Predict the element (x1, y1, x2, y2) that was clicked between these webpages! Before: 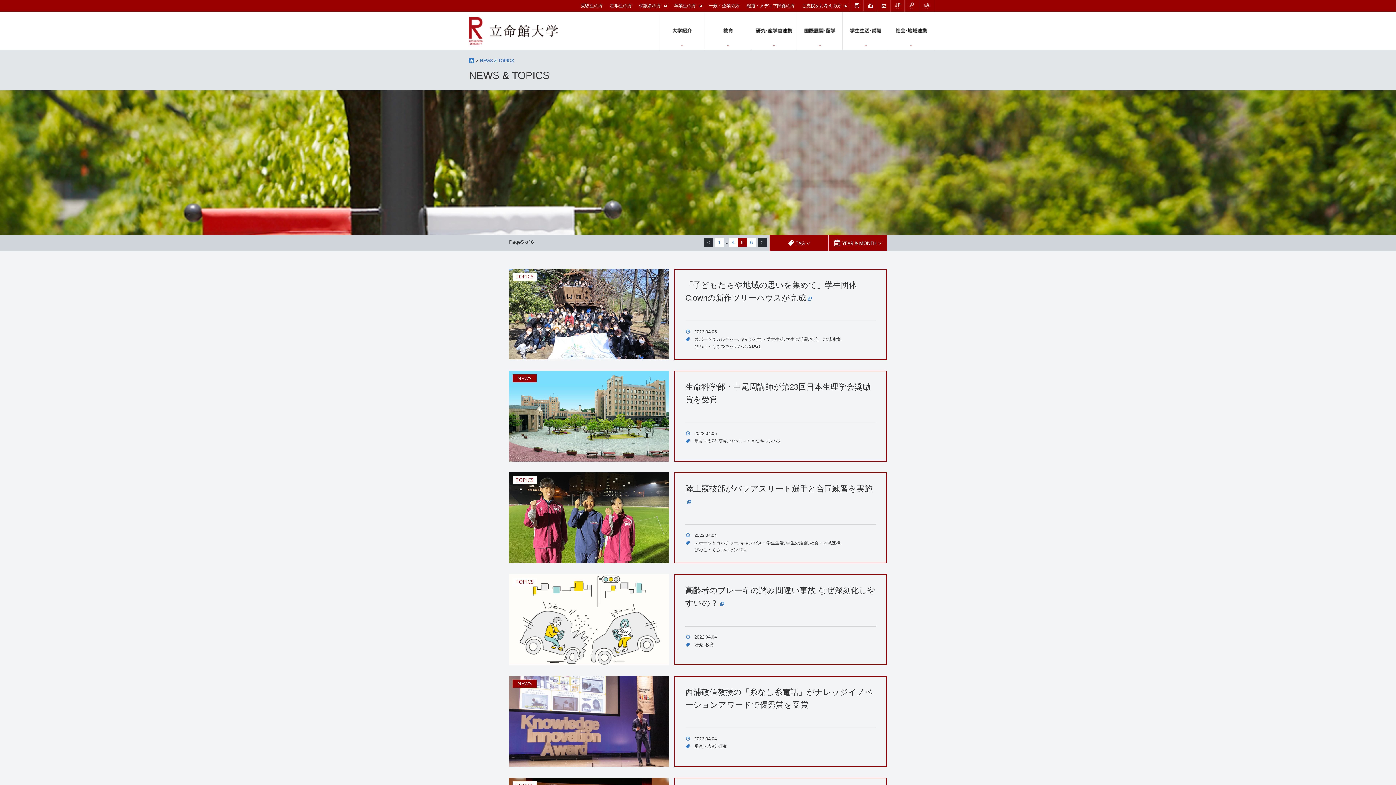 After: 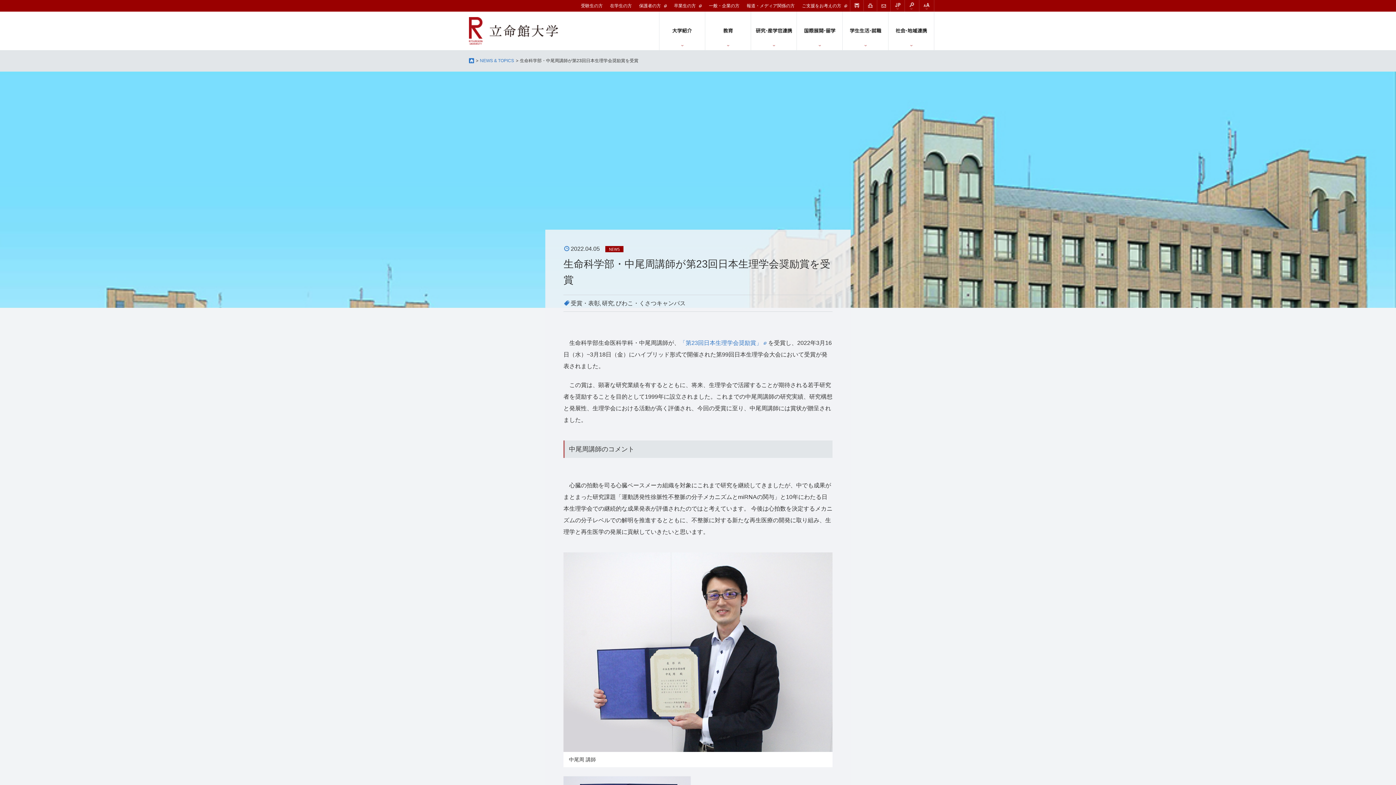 Action: bbox: (509, 456, 669, 460)